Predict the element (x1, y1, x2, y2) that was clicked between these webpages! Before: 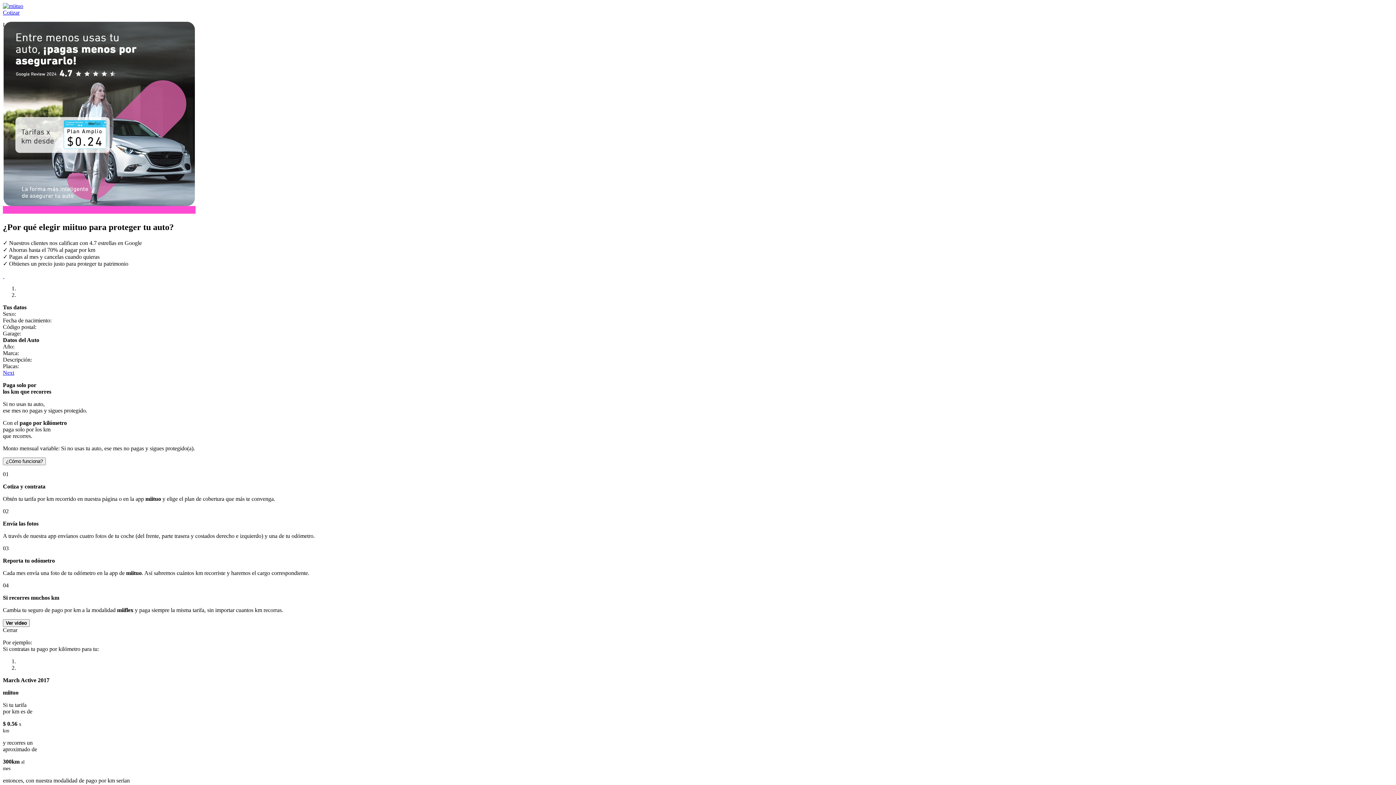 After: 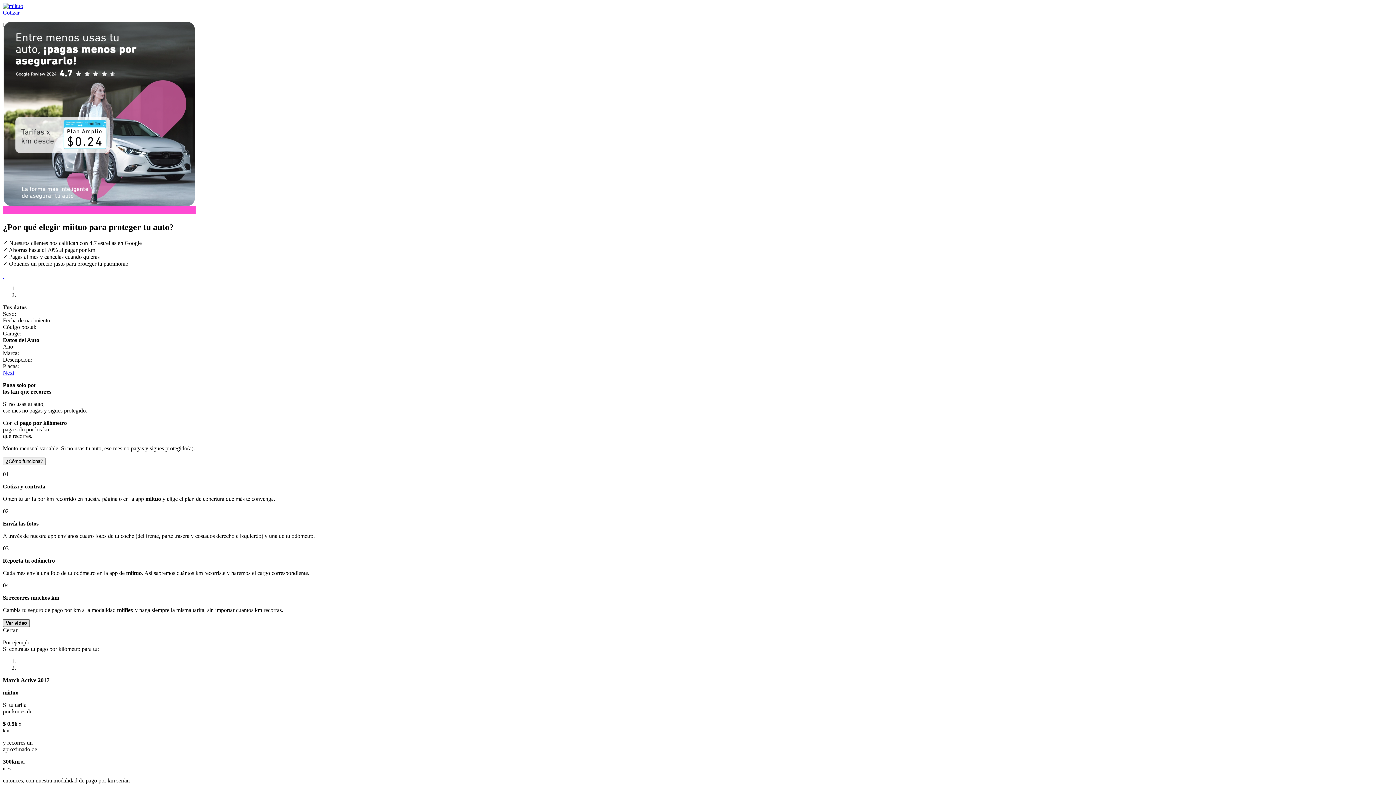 Action: bbox: (2, 619, 29, 627) label: Ver video